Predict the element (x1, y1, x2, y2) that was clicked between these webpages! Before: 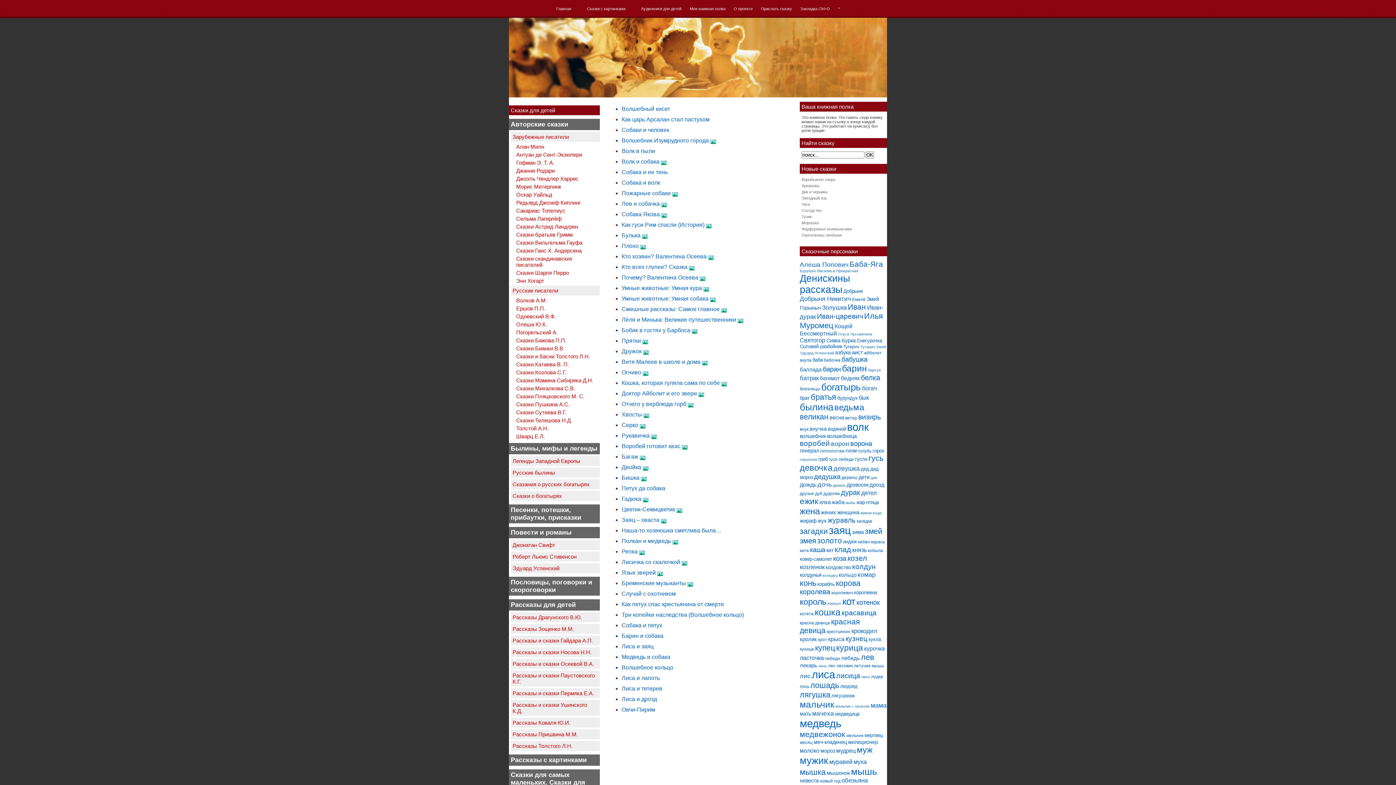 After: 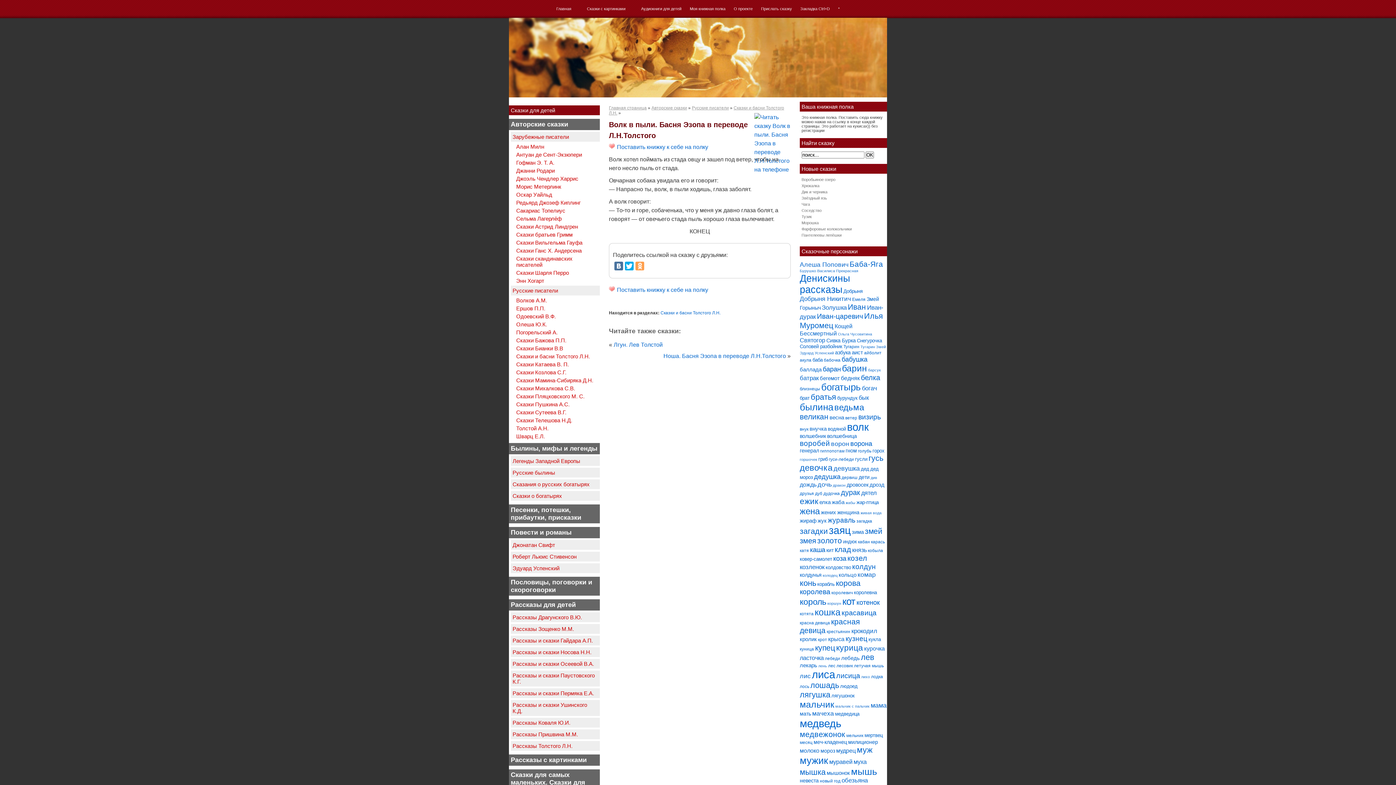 Action: bbox: (621, 147, 655, 154) label: Волк в пыли